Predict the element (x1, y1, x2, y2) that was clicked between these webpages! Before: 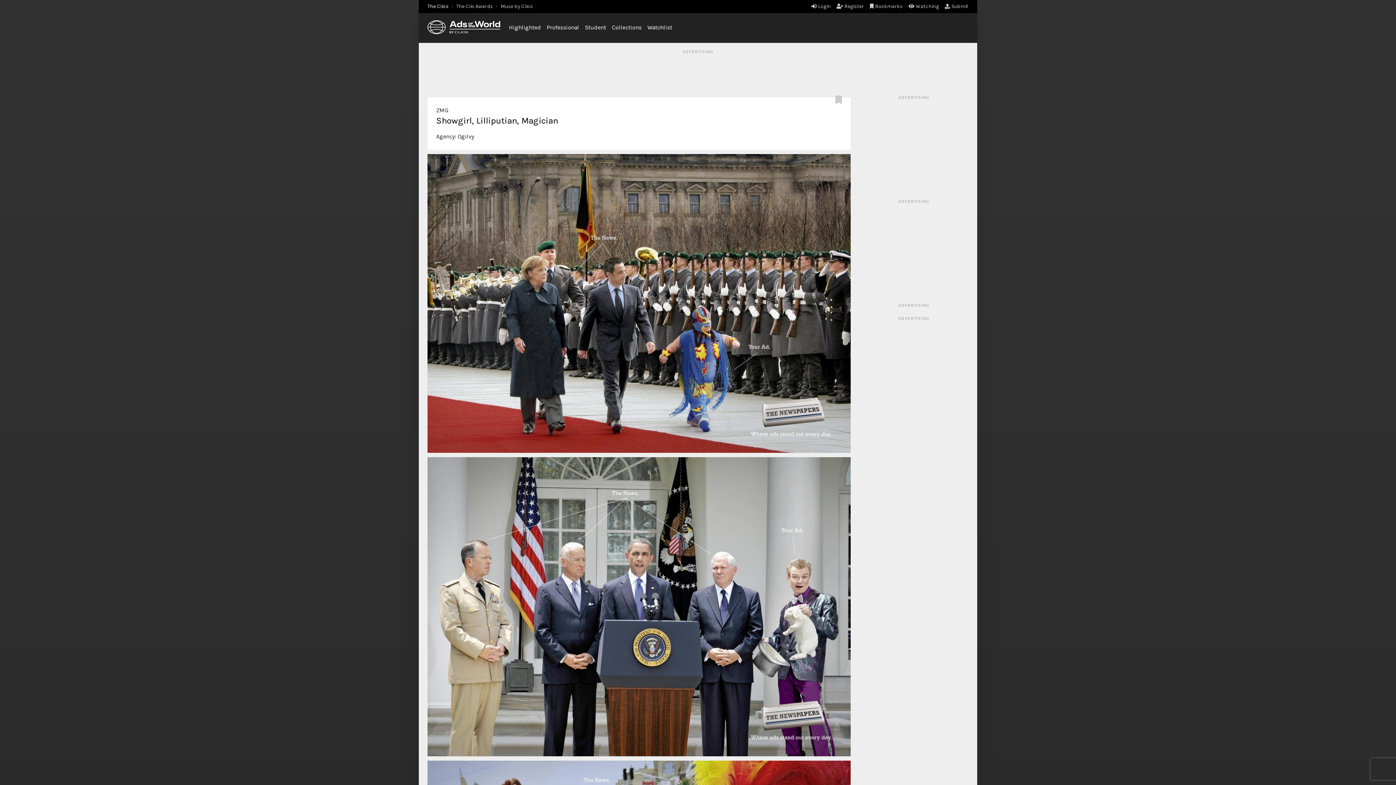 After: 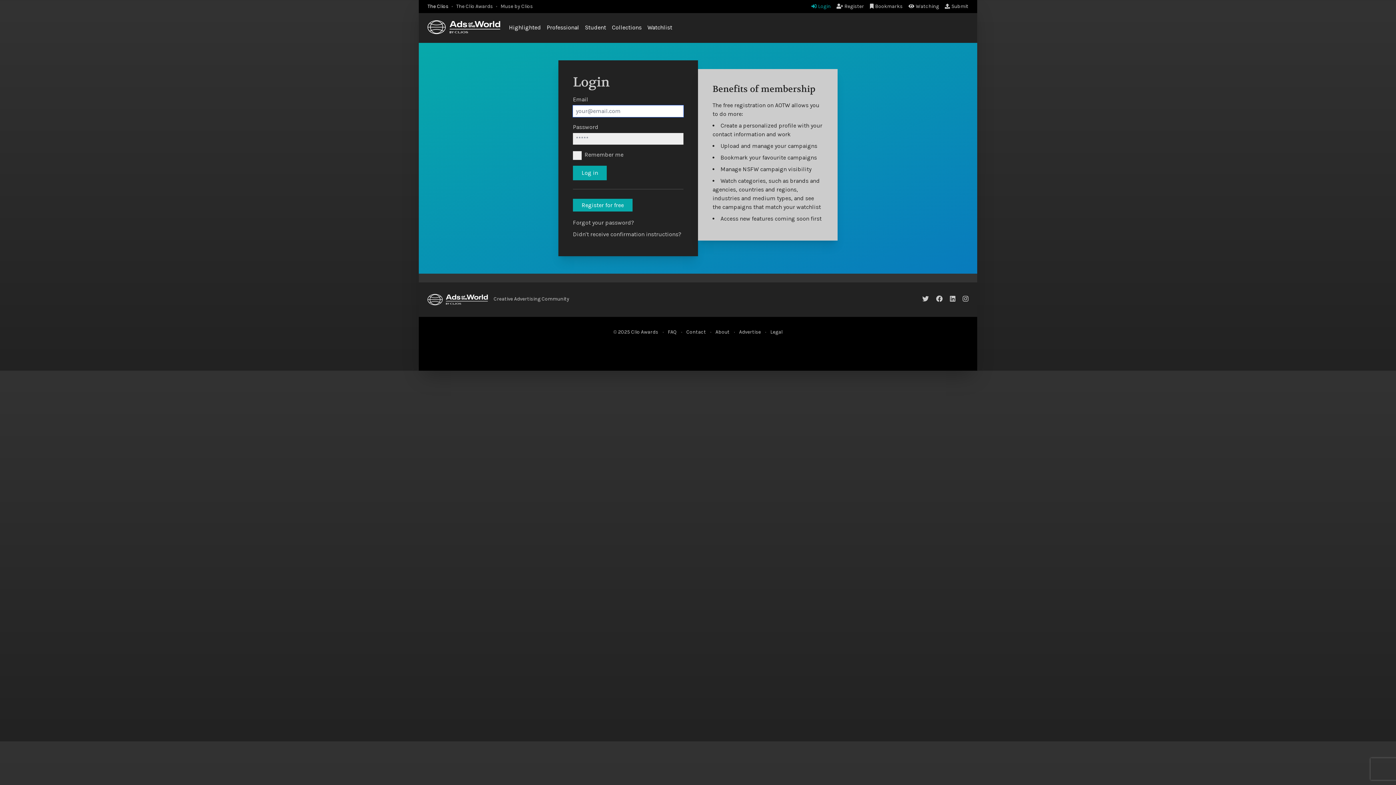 Action: bbox: (811, 3, 831, 9) label: Login